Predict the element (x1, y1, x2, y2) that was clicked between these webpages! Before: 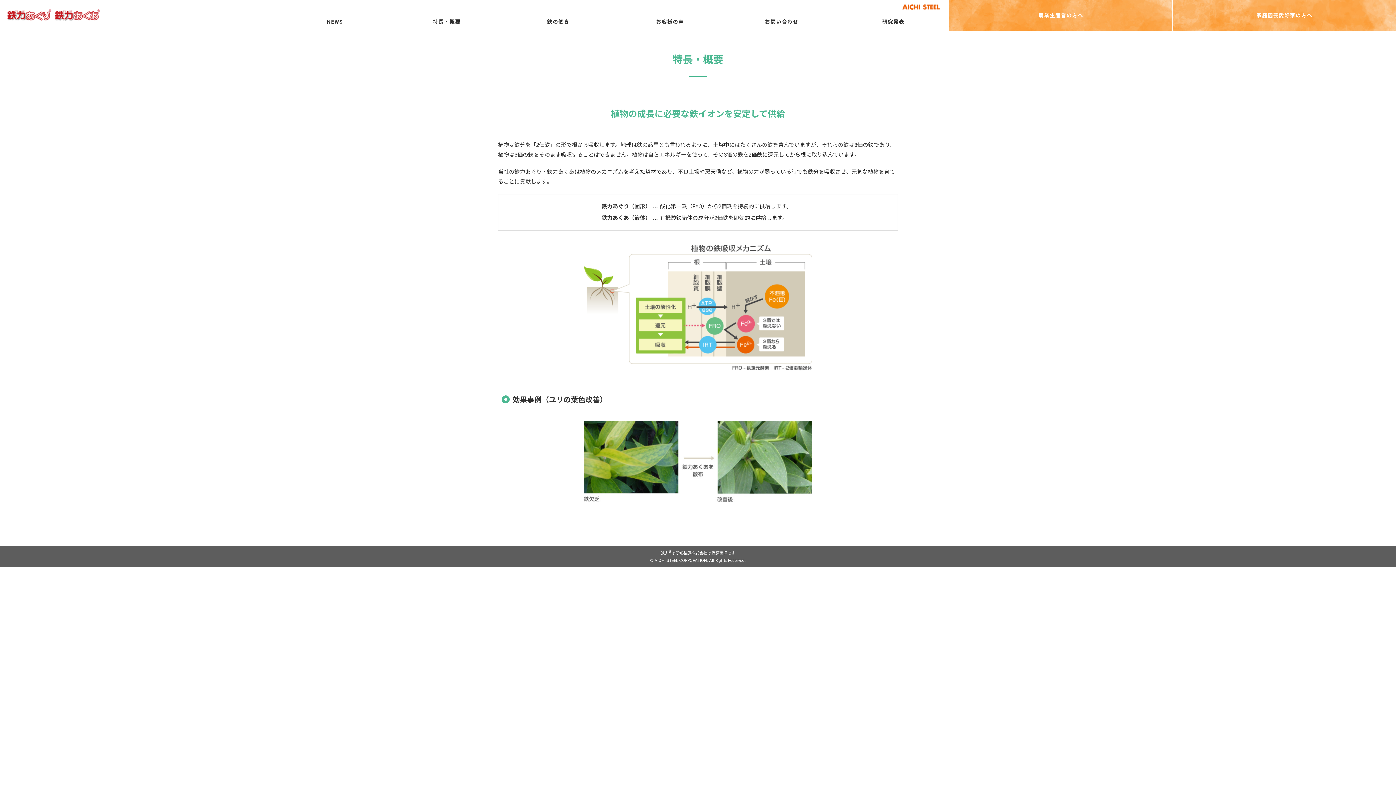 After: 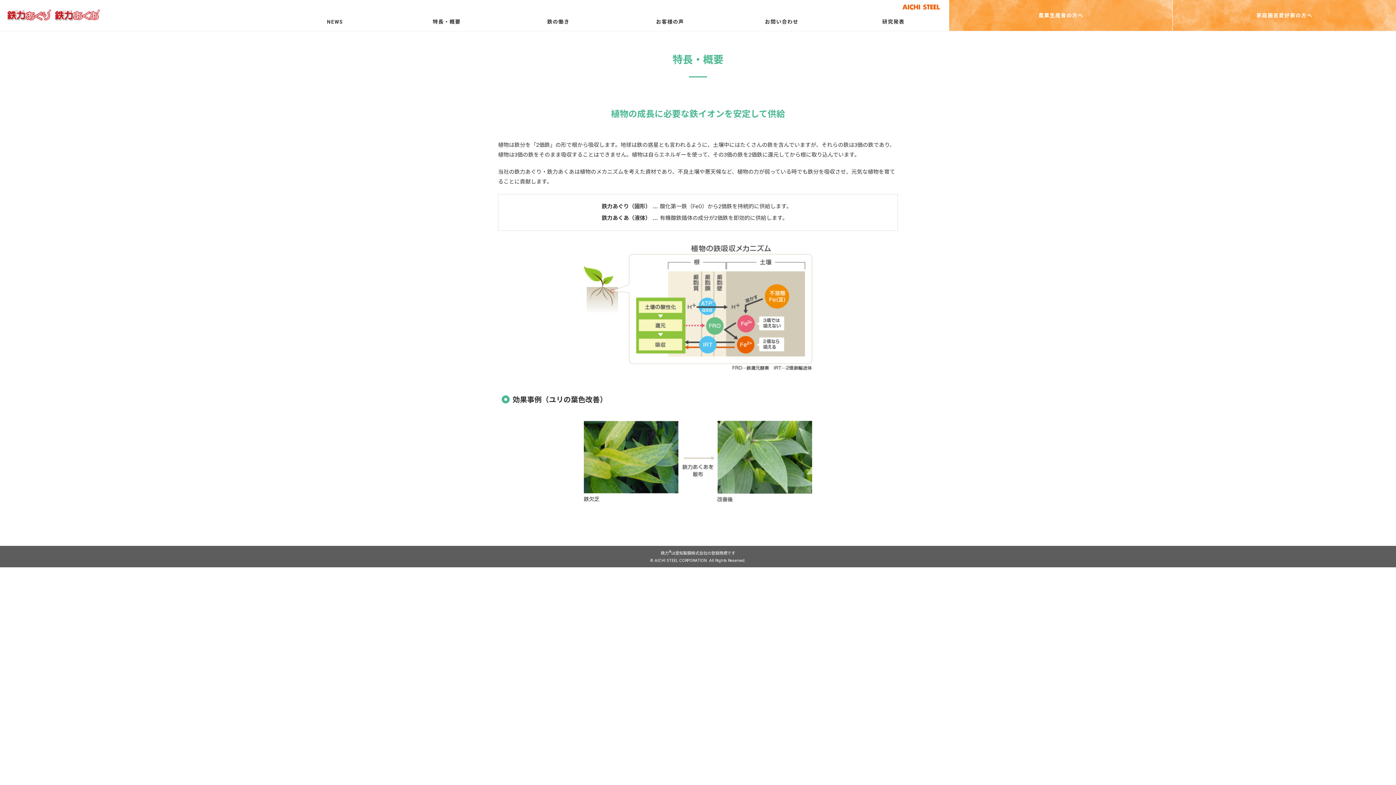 Action: bbox: (390, 14, 502, 28) label: 特長・概要